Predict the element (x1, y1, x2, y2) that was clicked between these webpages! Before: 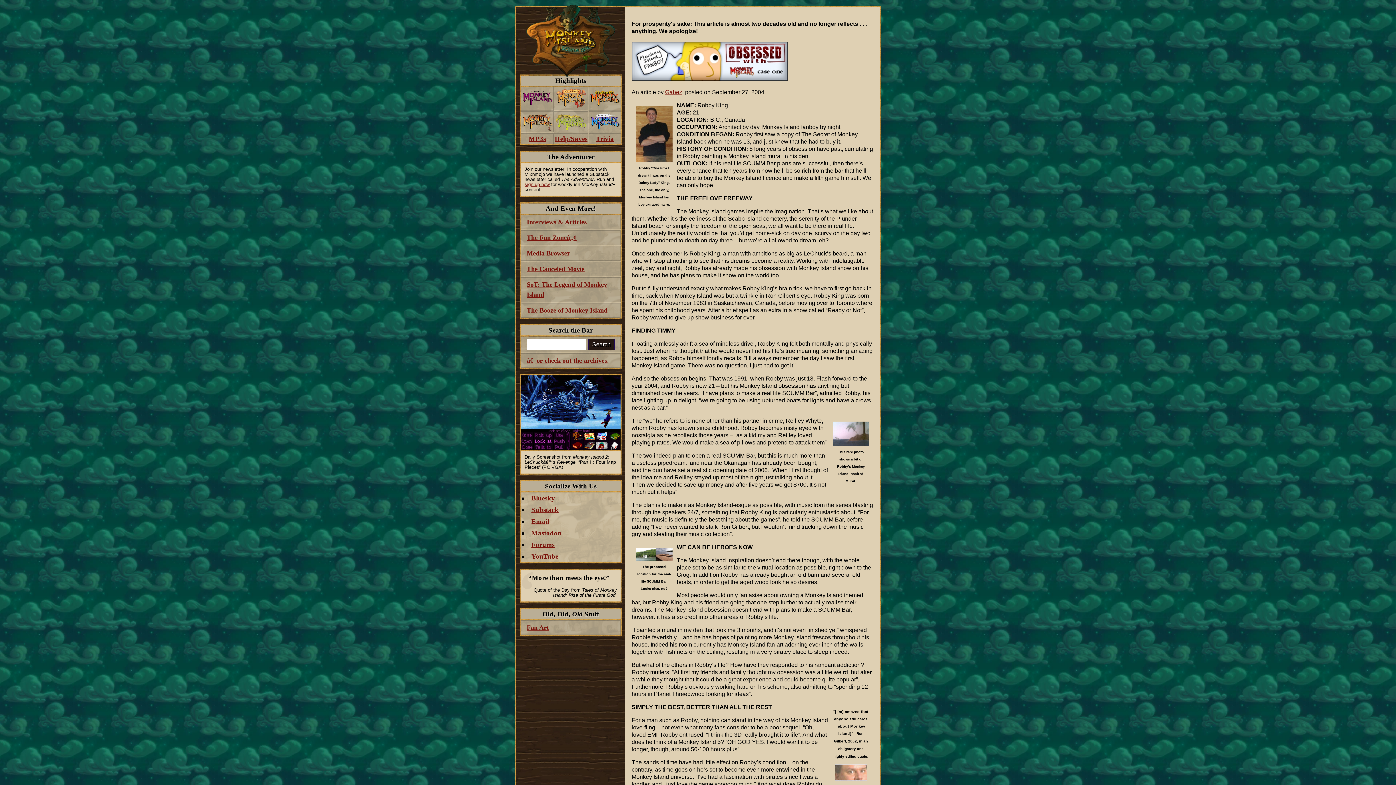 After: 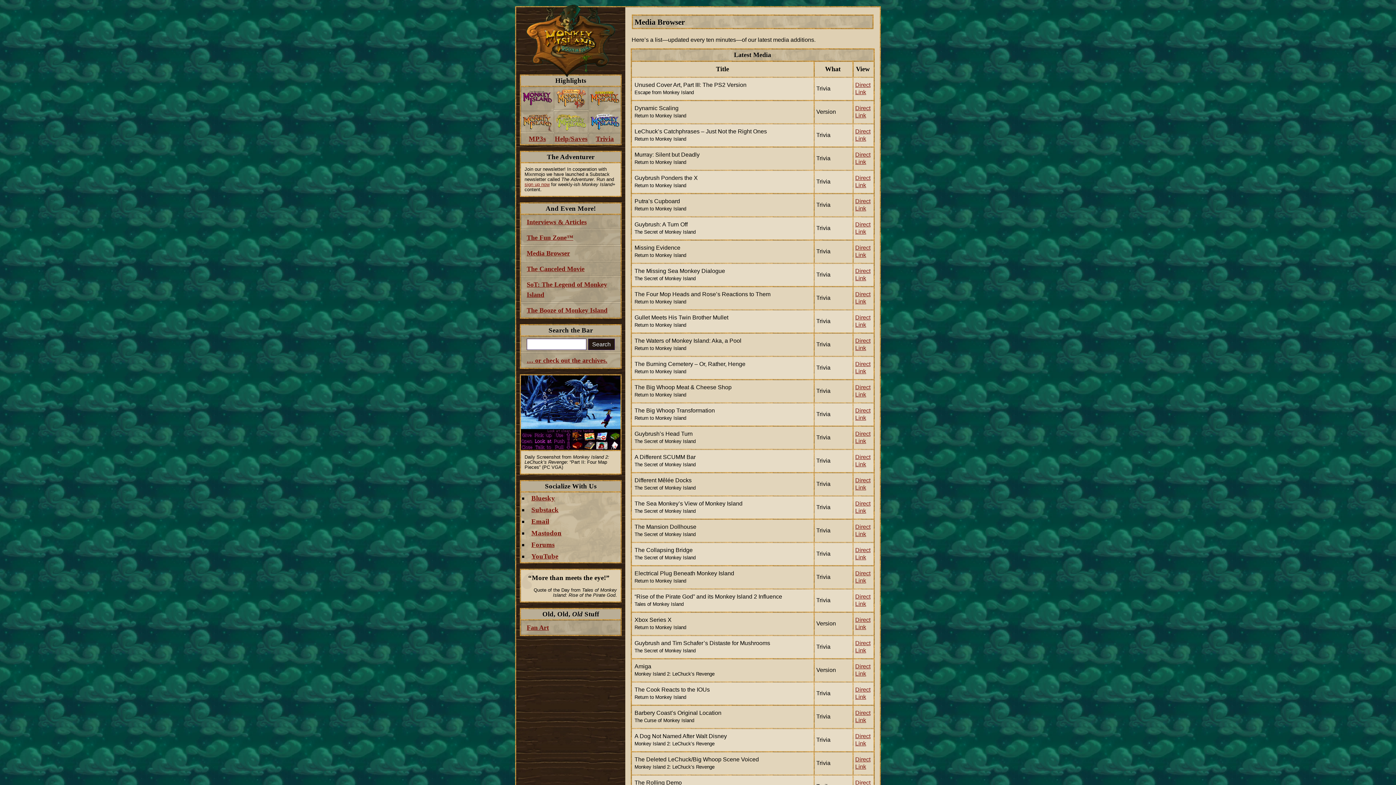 Action: bbox: (521, 246, 620, 260) label: Media Browser